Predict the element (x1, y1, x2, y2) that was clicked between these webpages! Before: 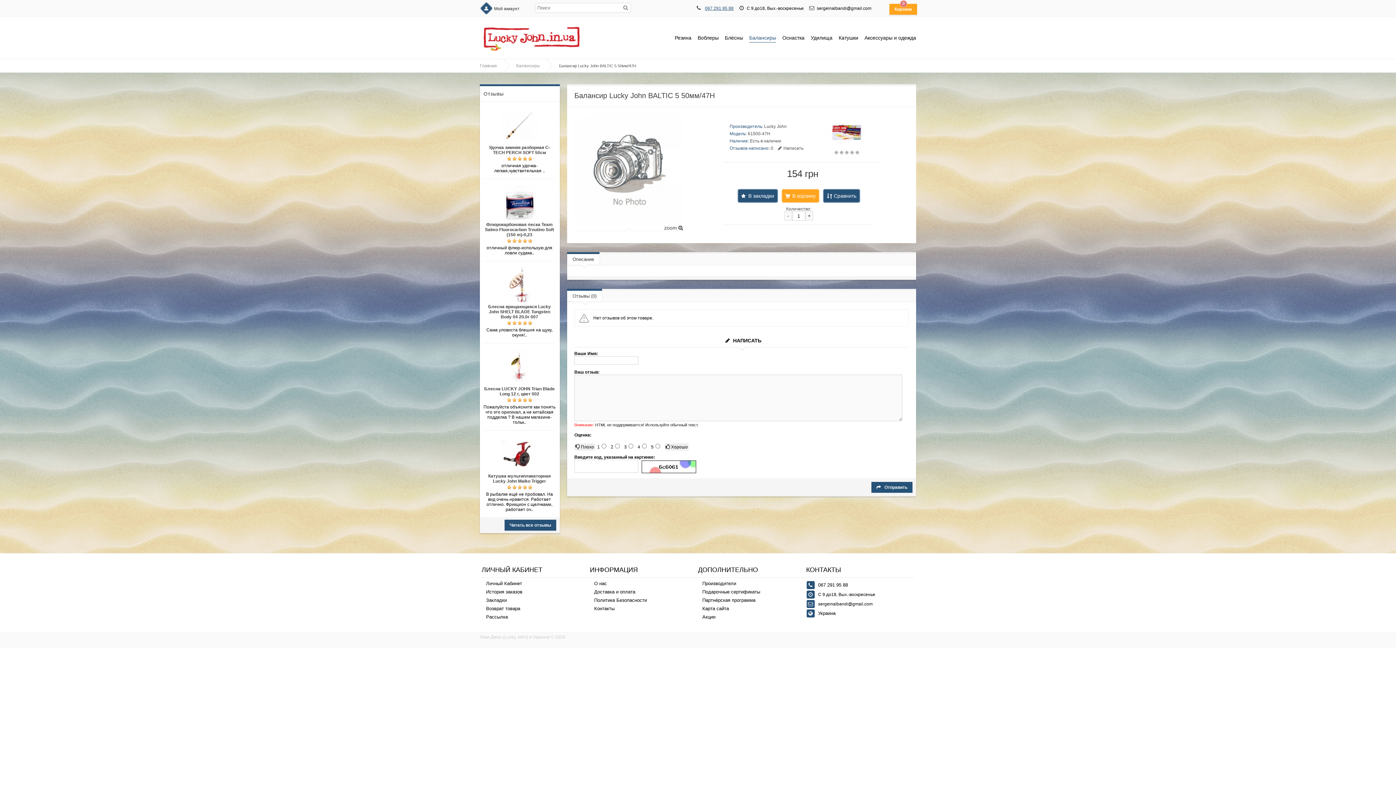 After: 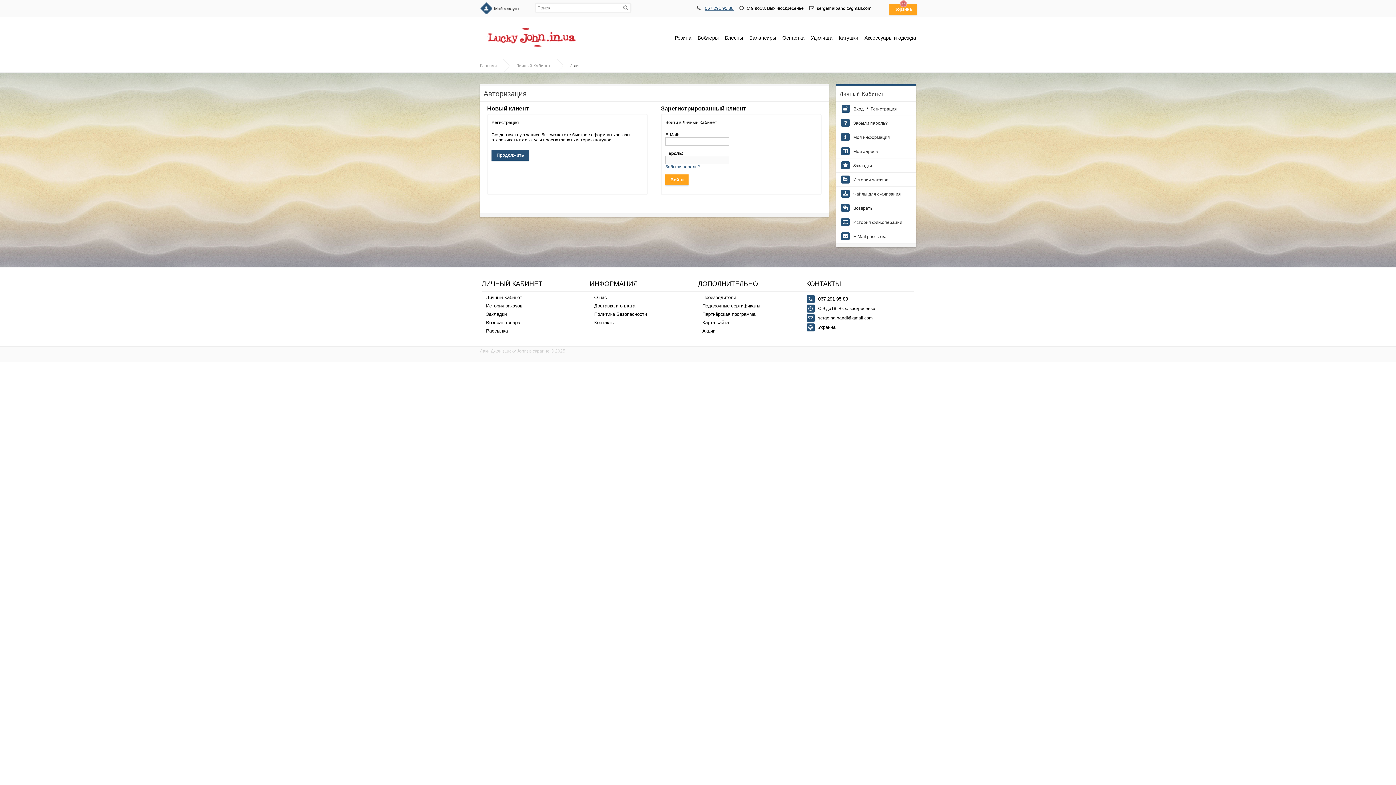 Action: bbox: (486, 597, 506, 603) label: Закладки